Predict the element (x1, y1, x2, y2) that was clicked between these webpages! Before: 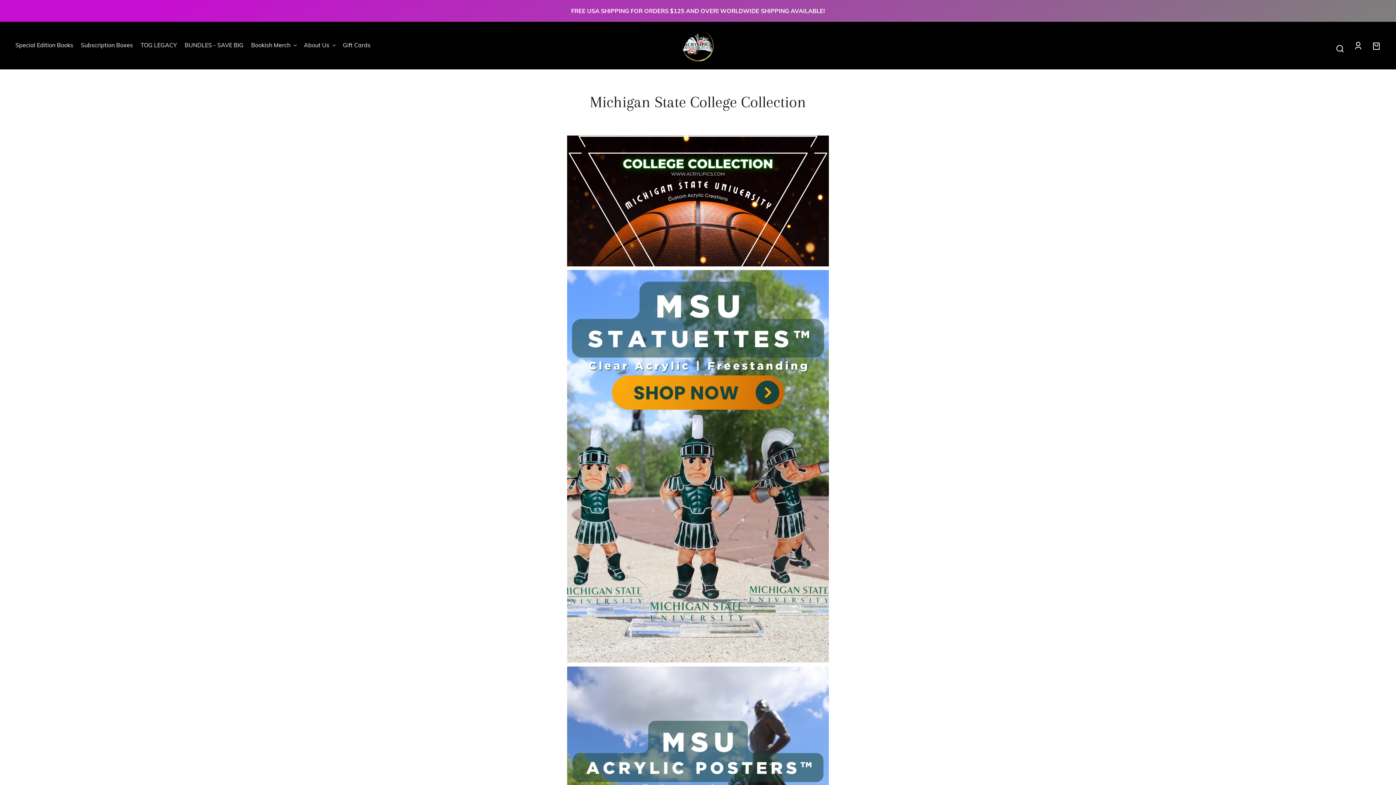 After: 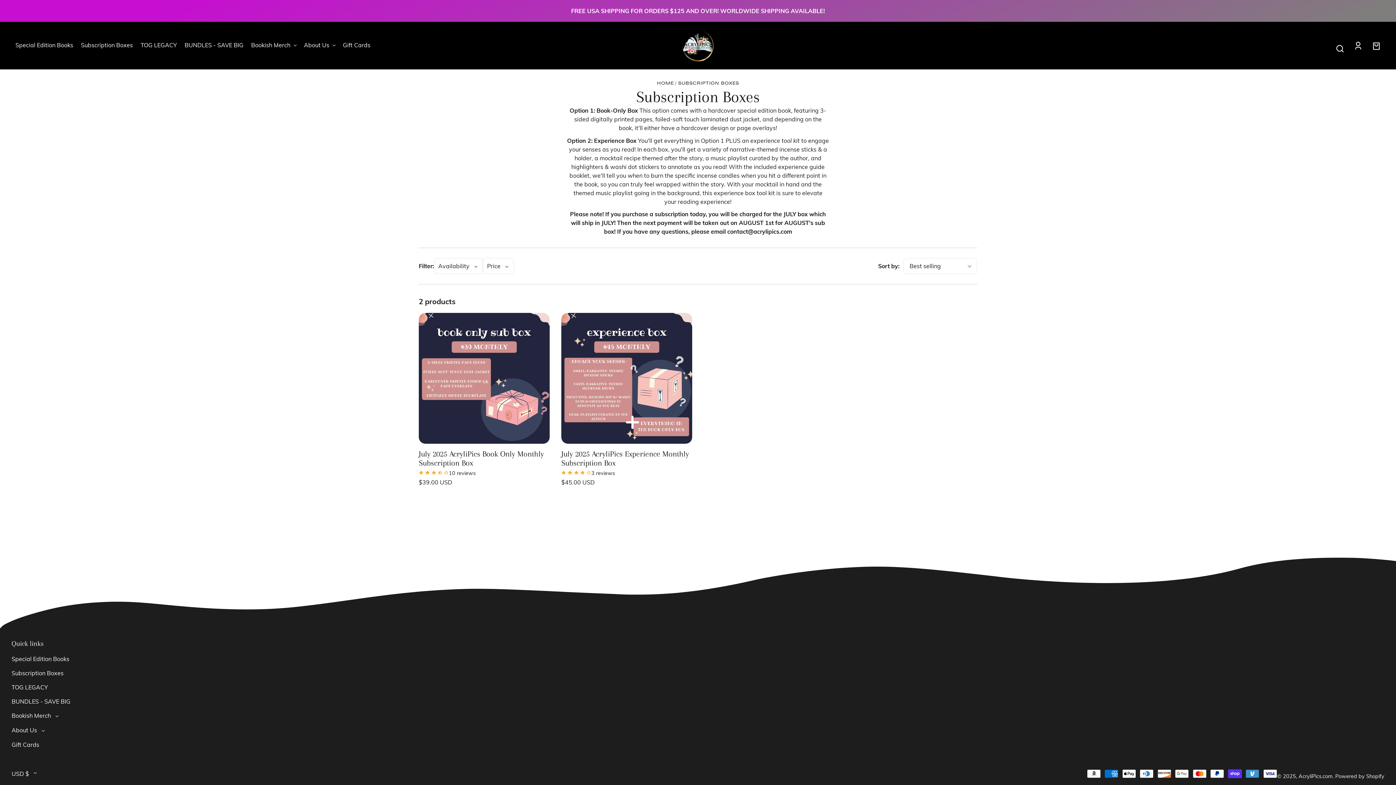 Action: label: Subscription Boxes bbox: (80, 37, 132, 53)